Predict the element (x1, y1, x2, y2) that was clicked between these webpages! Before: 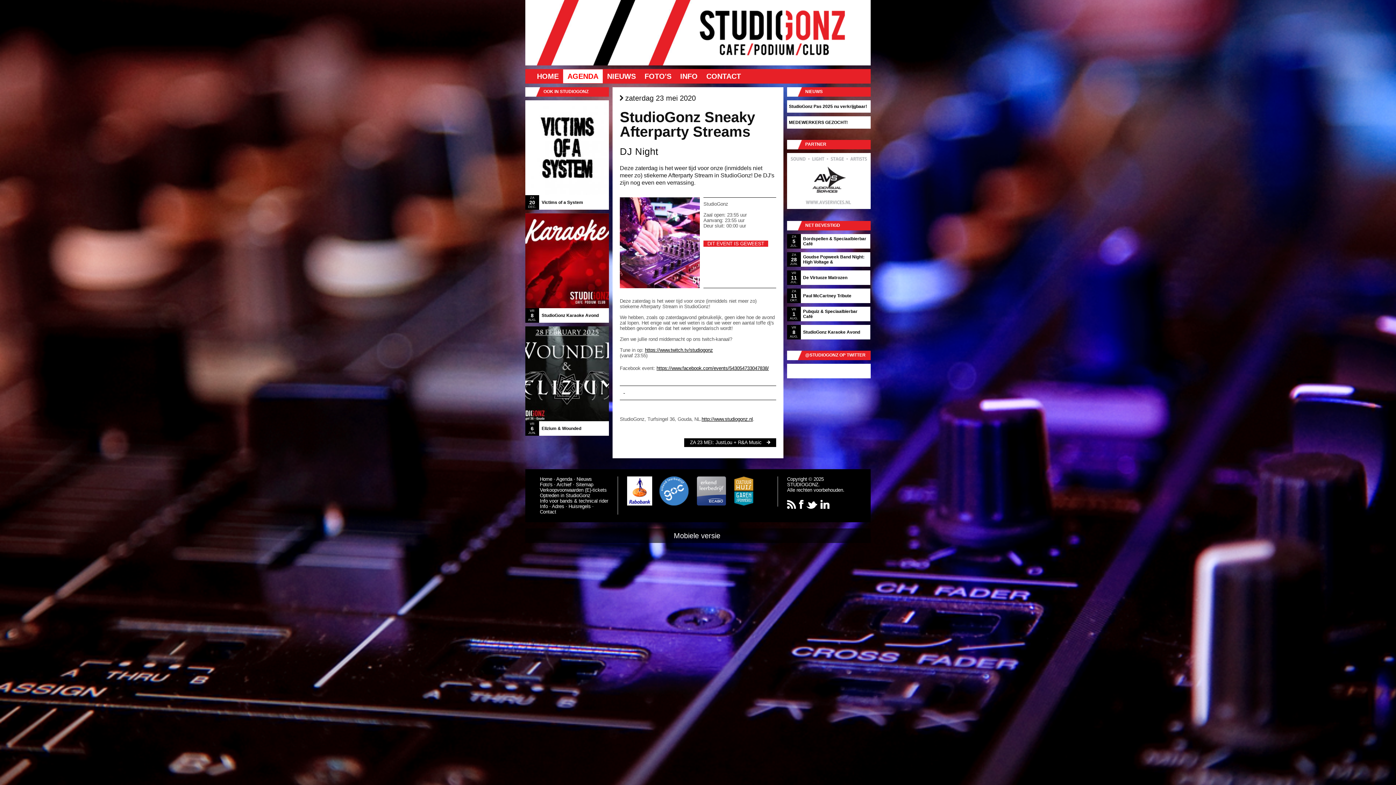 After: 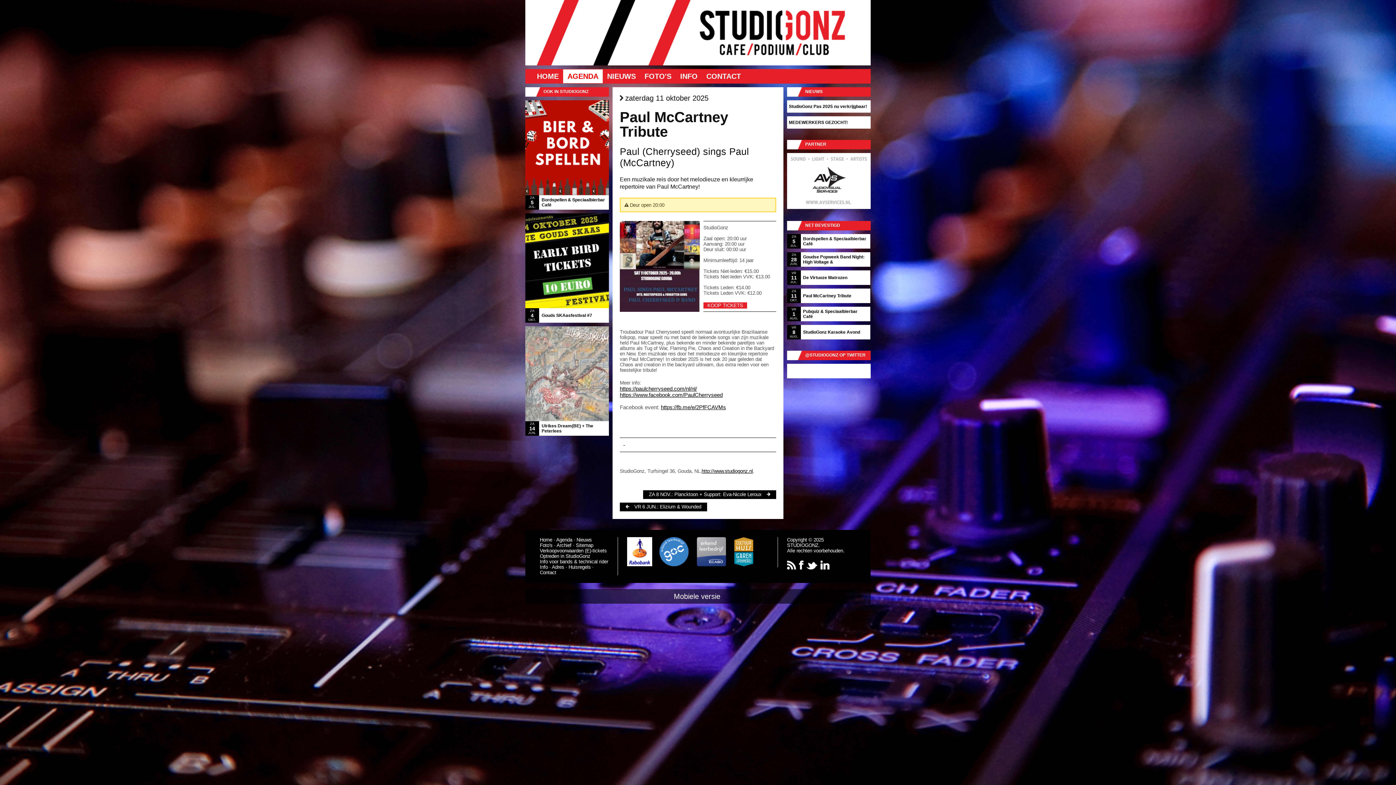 Action: label: ZA
11
OKT.
Paul McCartney Tribute bbox: (787, 288, 870, 303)